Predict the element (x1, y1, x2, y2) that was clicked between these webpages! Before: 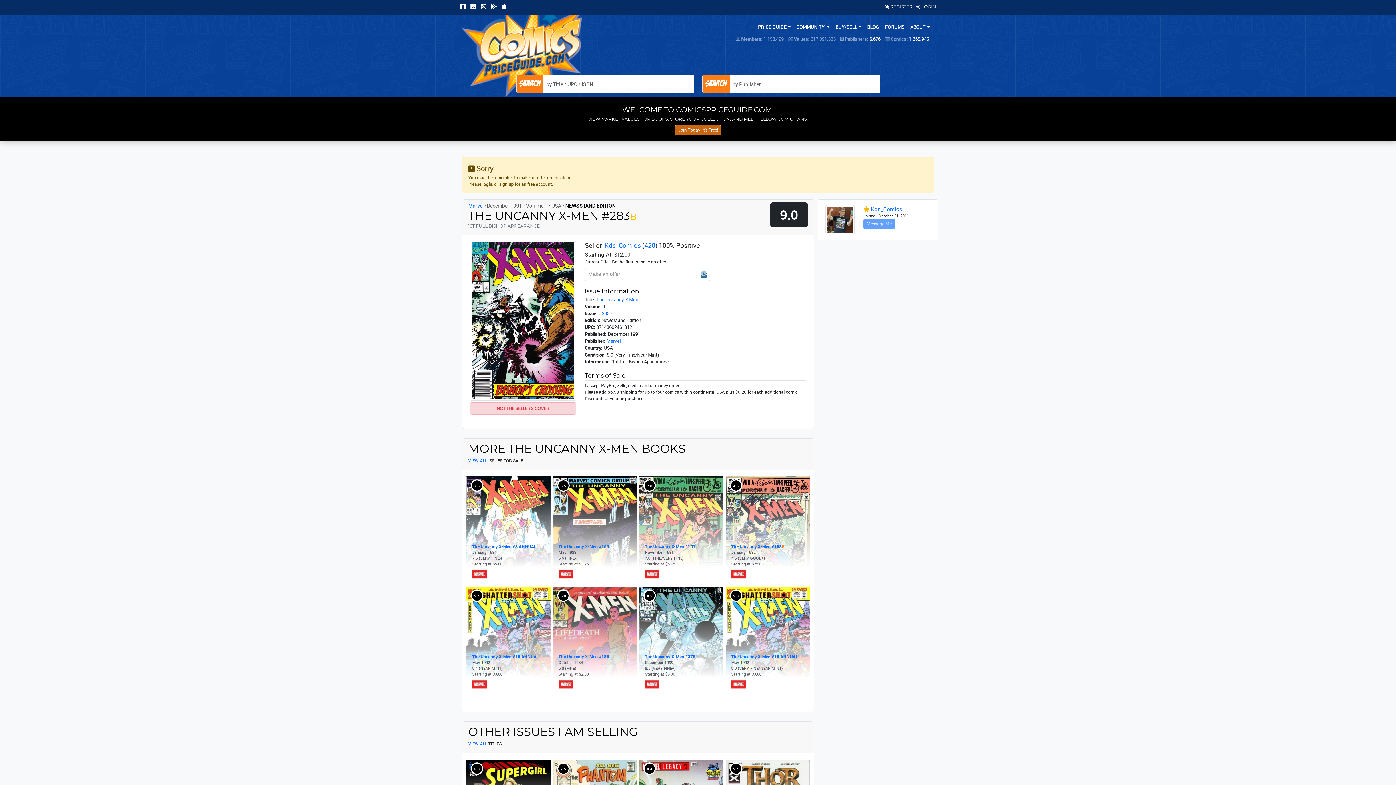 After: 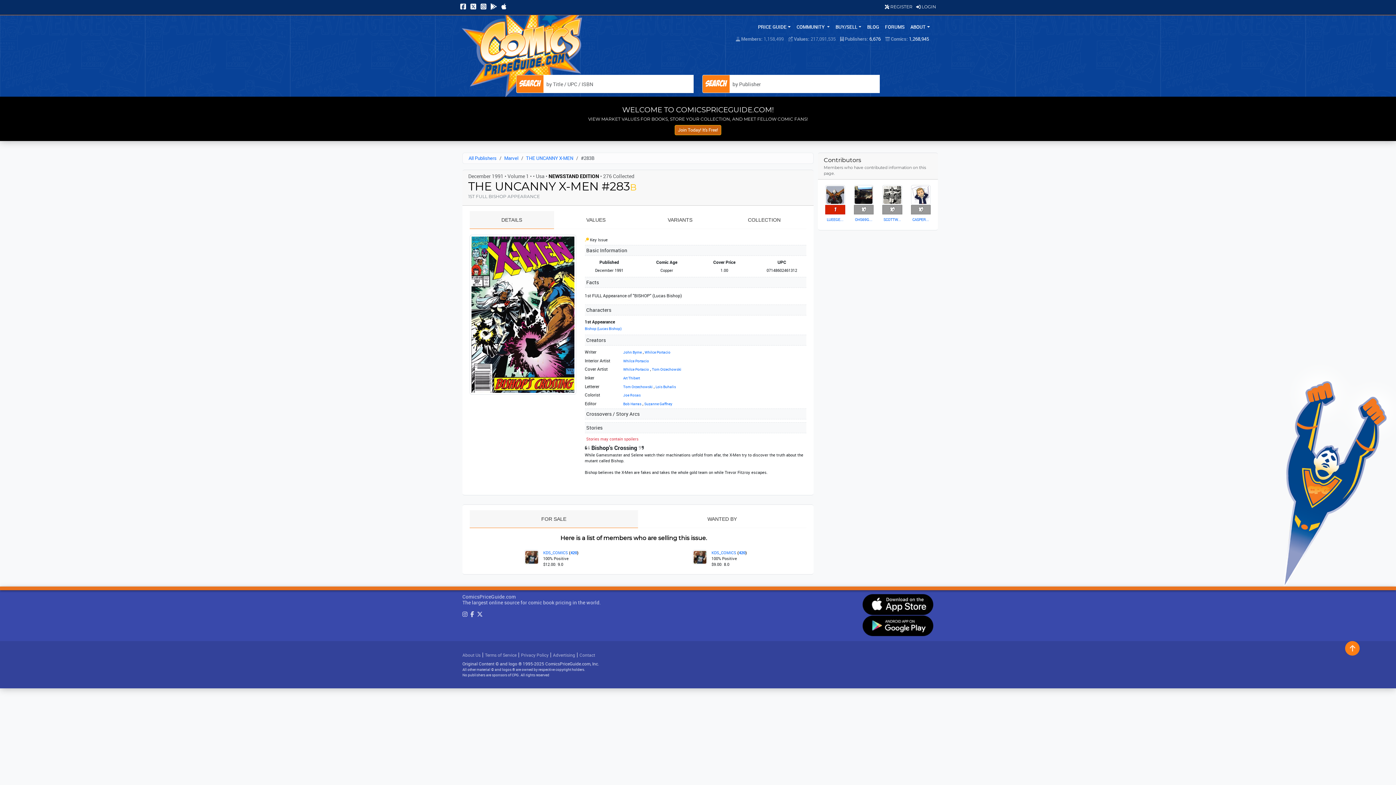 Action: label: #283B bbox: (599, 310, 612, 316)